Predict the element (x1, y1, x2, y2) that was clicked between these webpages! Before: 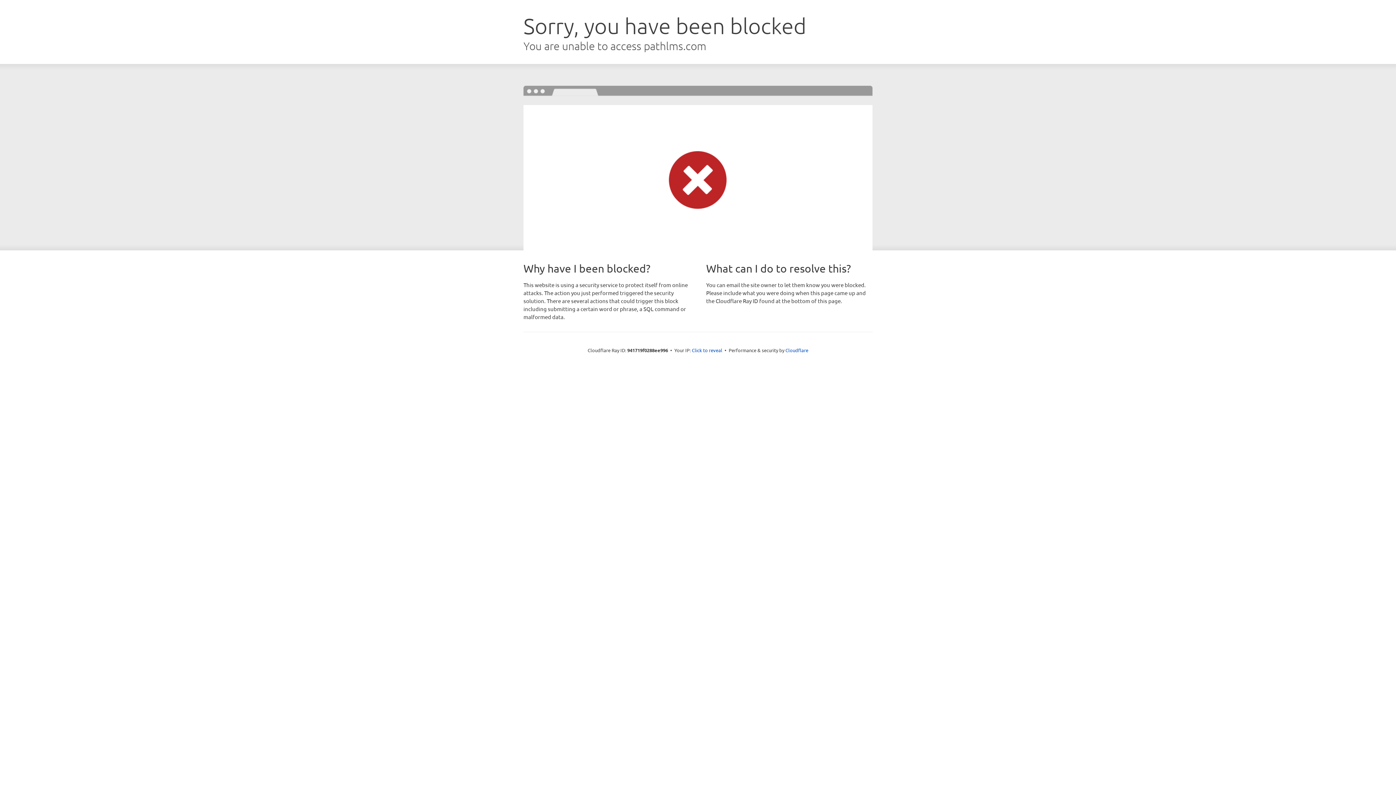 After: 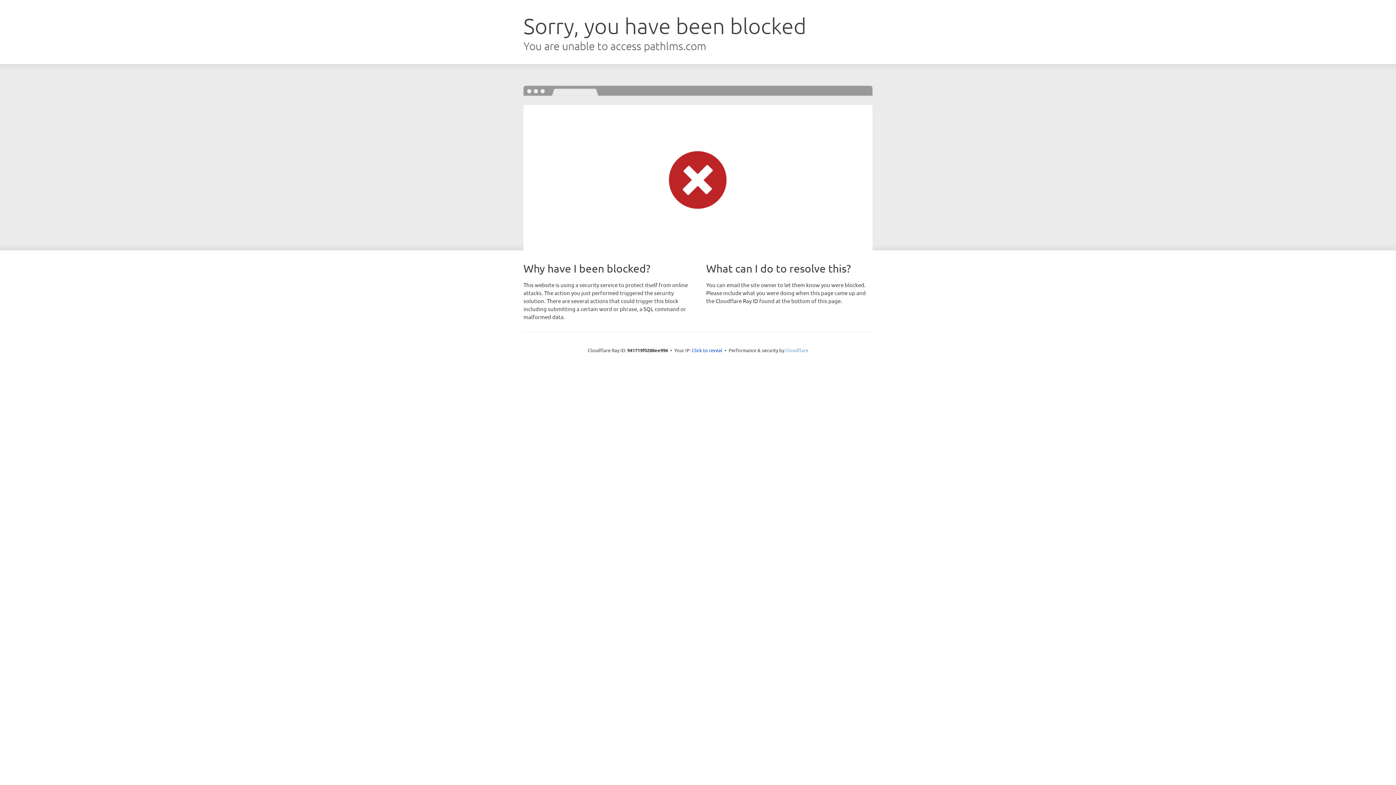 Action: bbox: (785, 347, 808, 353) label: Cloudflare